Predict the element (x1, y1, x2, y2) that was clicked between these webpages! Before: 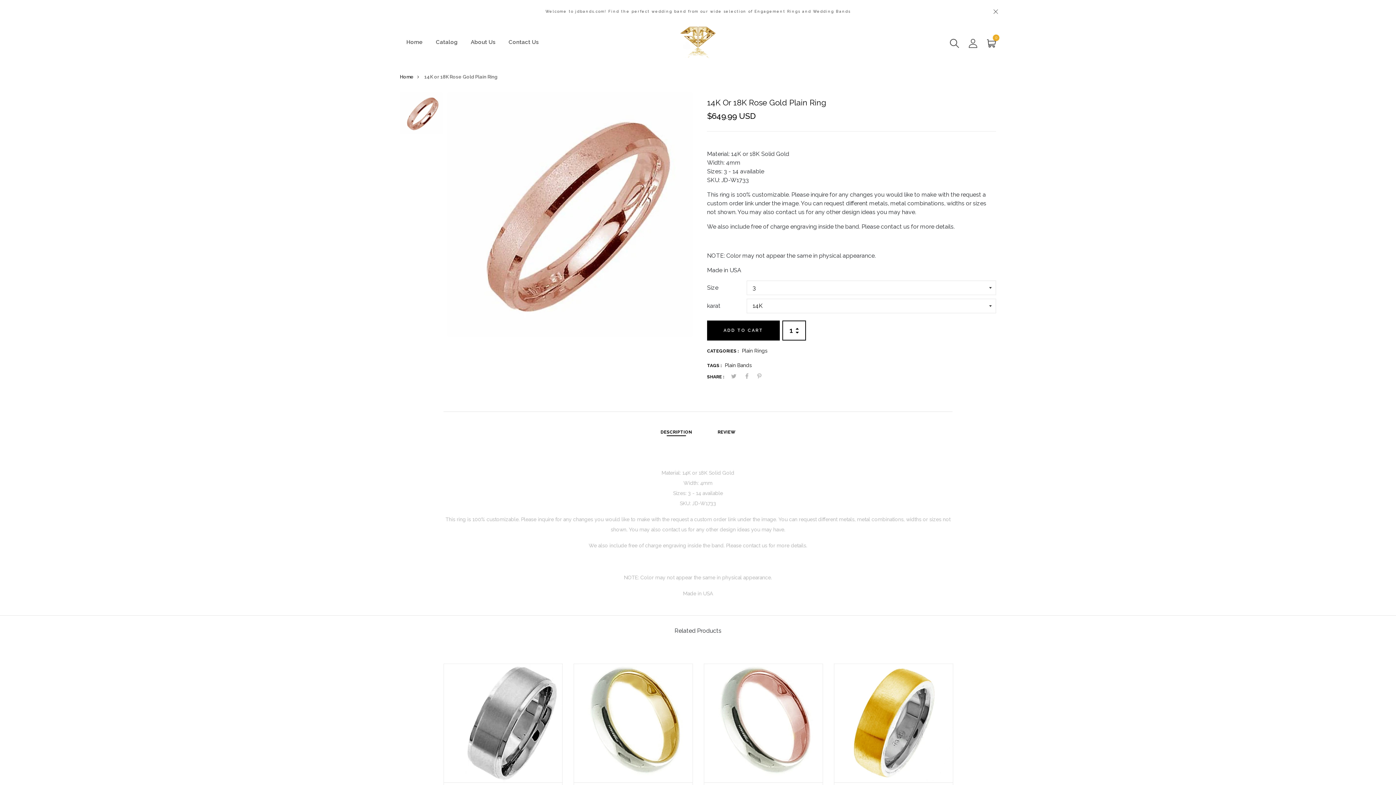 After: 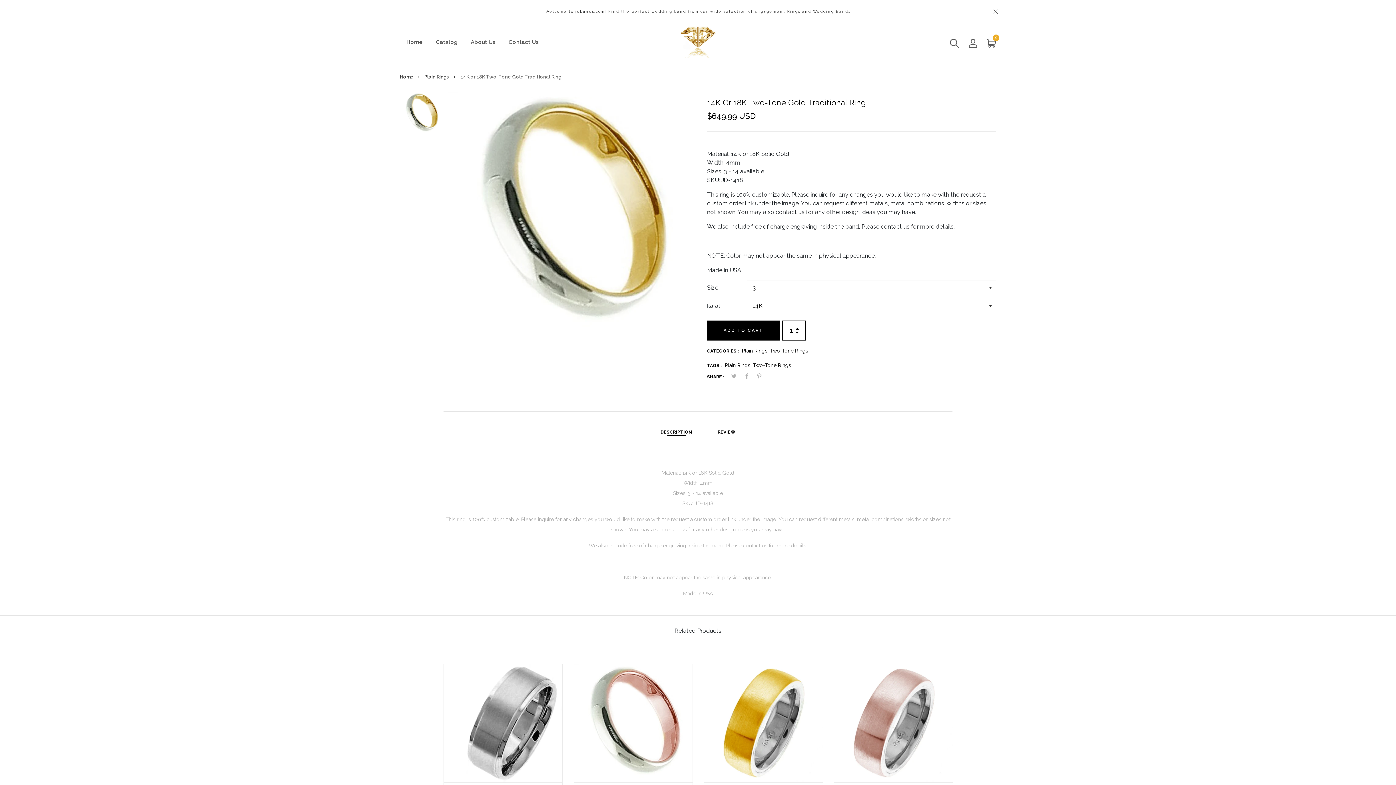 Action: bbox: (574, 664, 692, 782)